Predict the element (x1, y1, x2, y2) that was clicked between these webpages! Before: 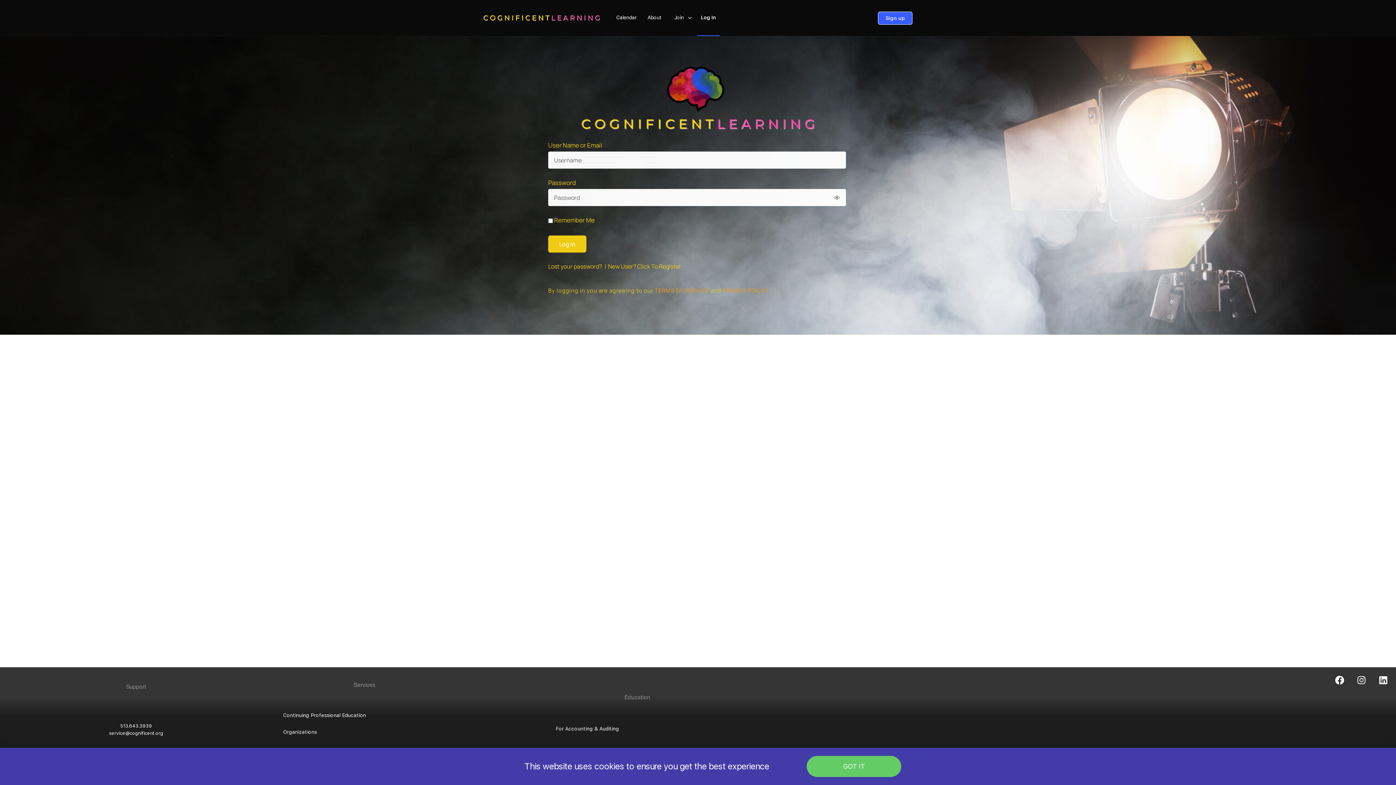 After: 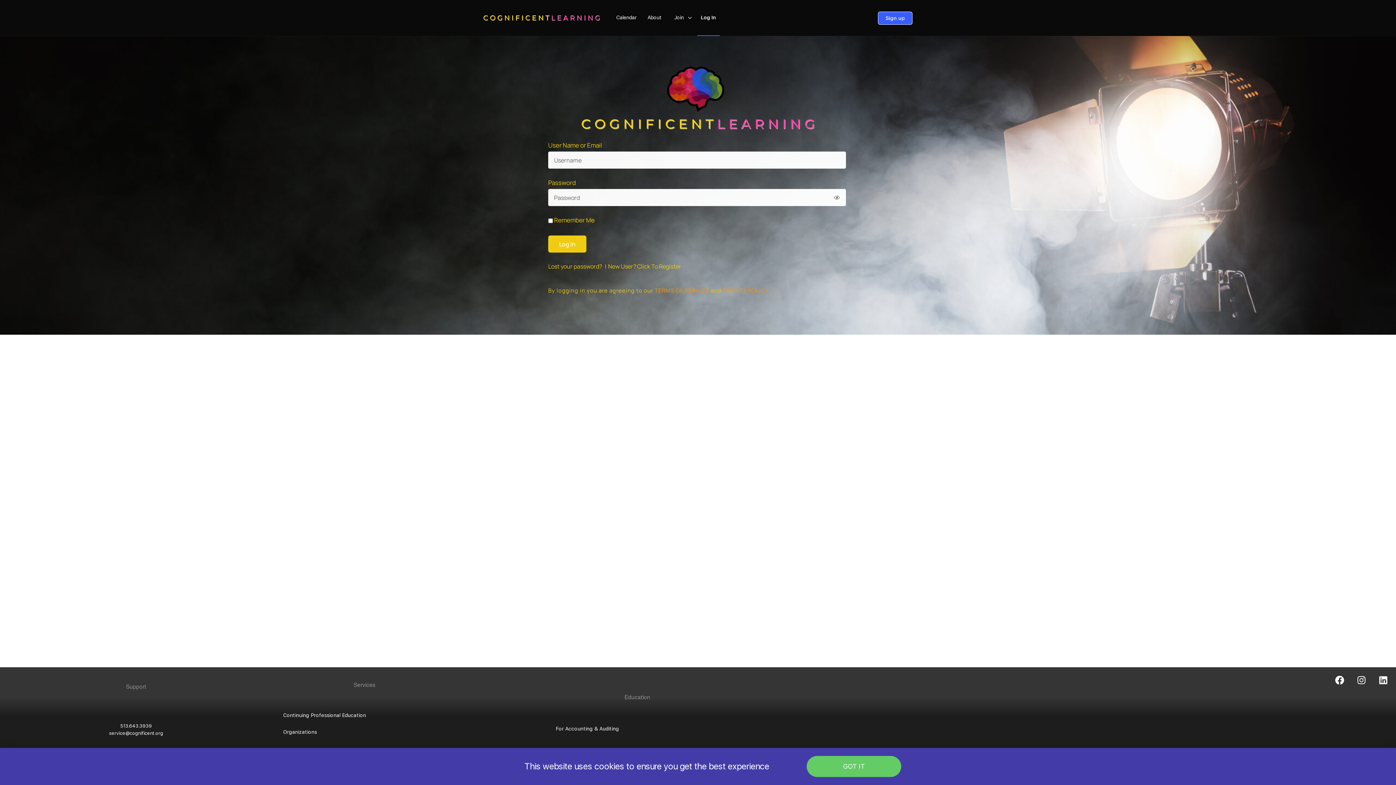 Action: label: For Accounting & Auditing bbox: (548, 720, 726, 737)